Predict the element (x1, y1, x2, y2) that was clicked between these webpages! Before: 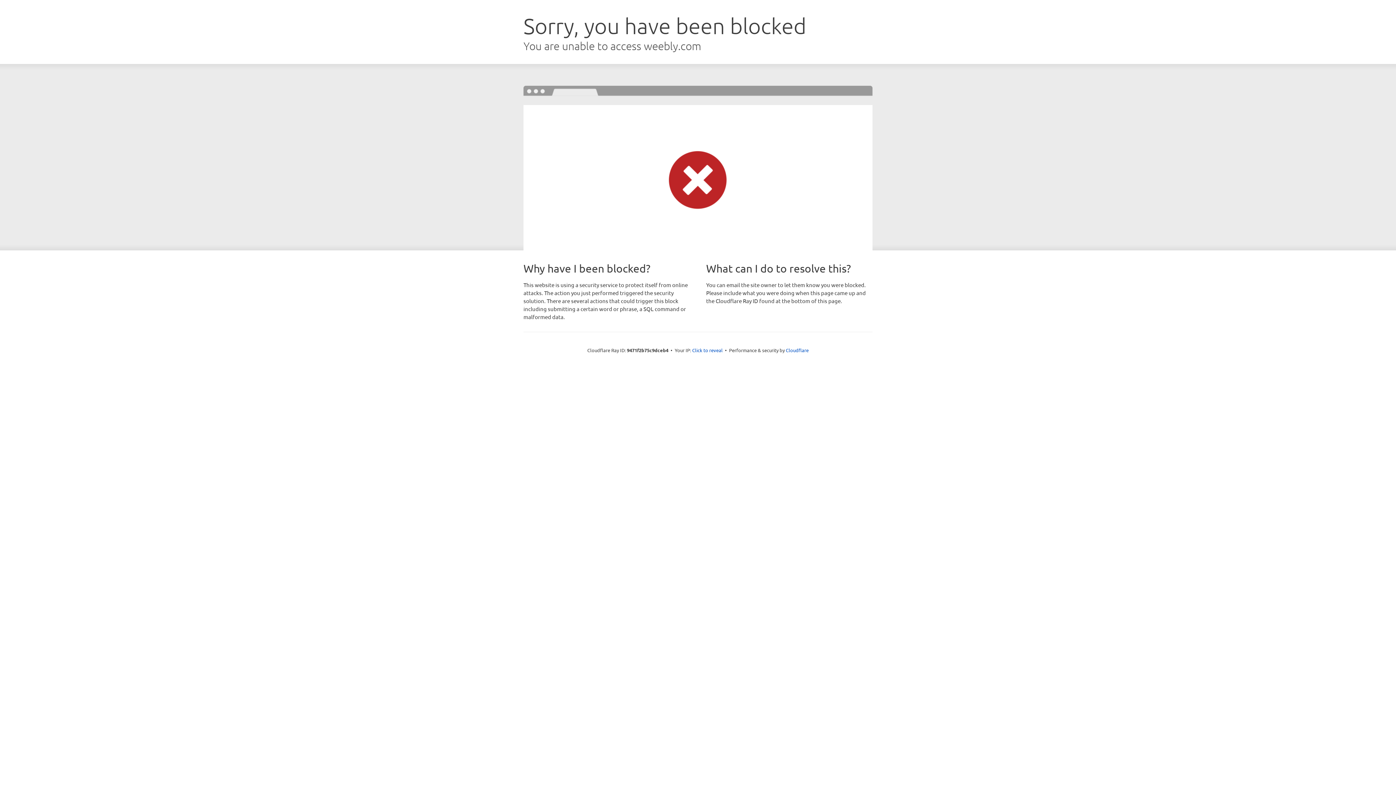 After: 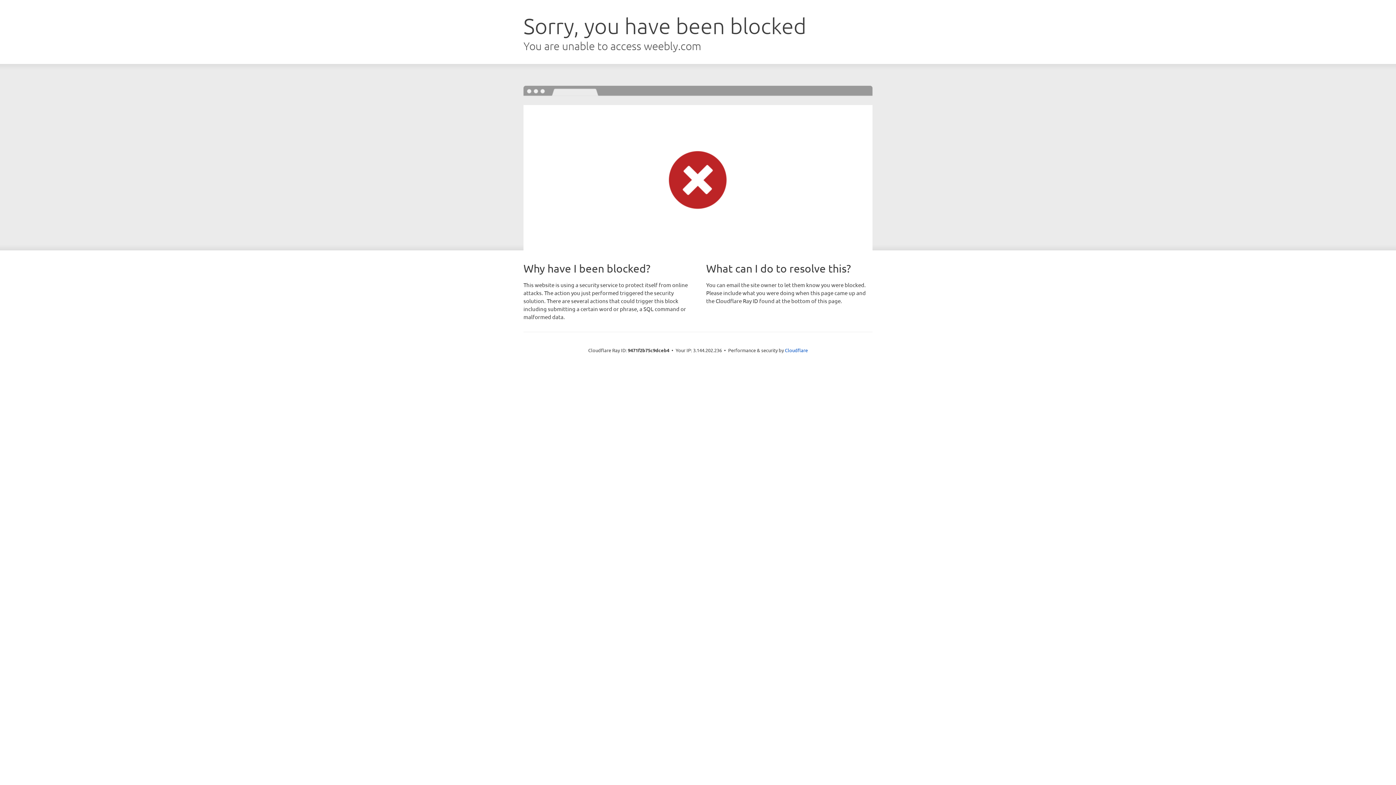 Action: bbox: (692, 346, 722, 353) label: Click to reveal